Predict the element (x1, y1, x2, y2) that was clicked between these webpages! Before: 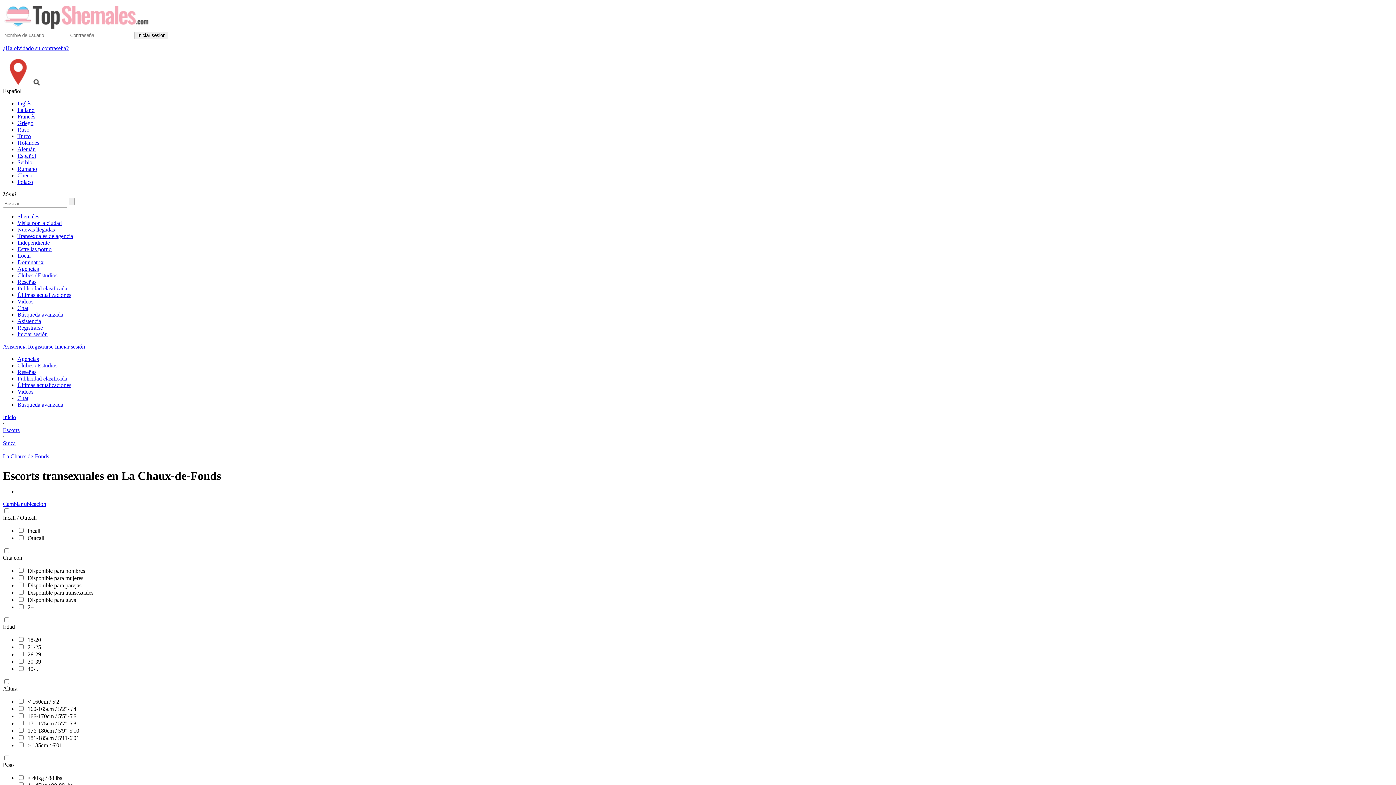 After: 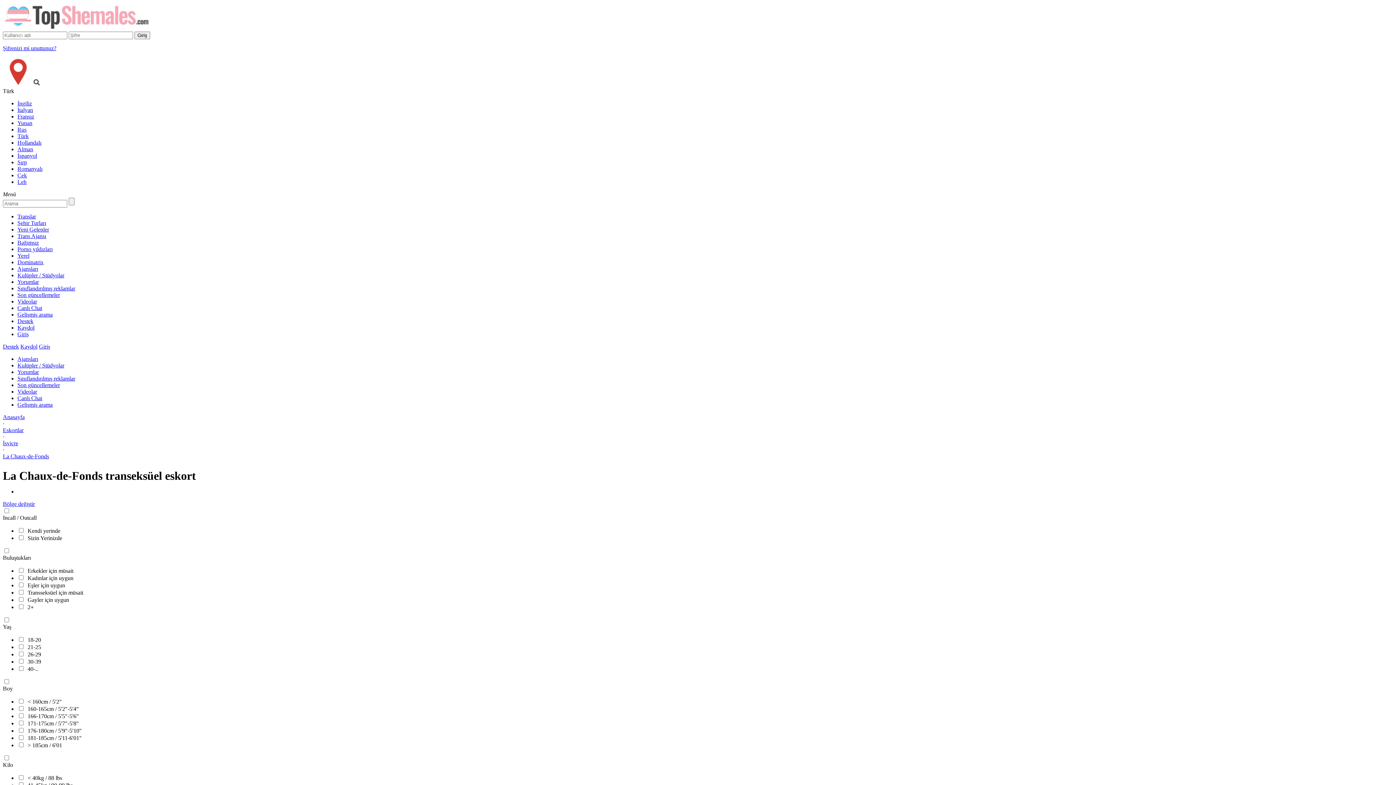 Action: label: Turco bbox: (17, 133, 1393, 139)